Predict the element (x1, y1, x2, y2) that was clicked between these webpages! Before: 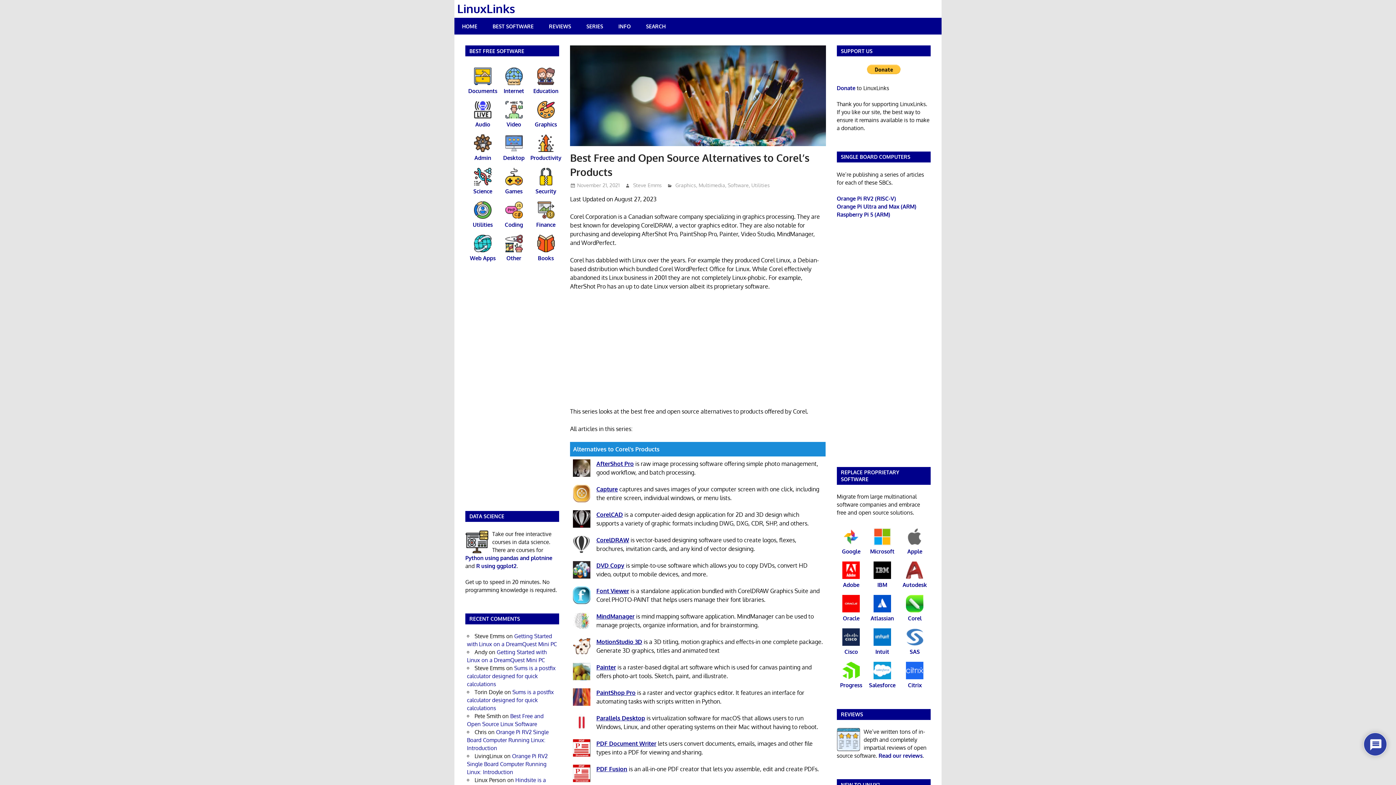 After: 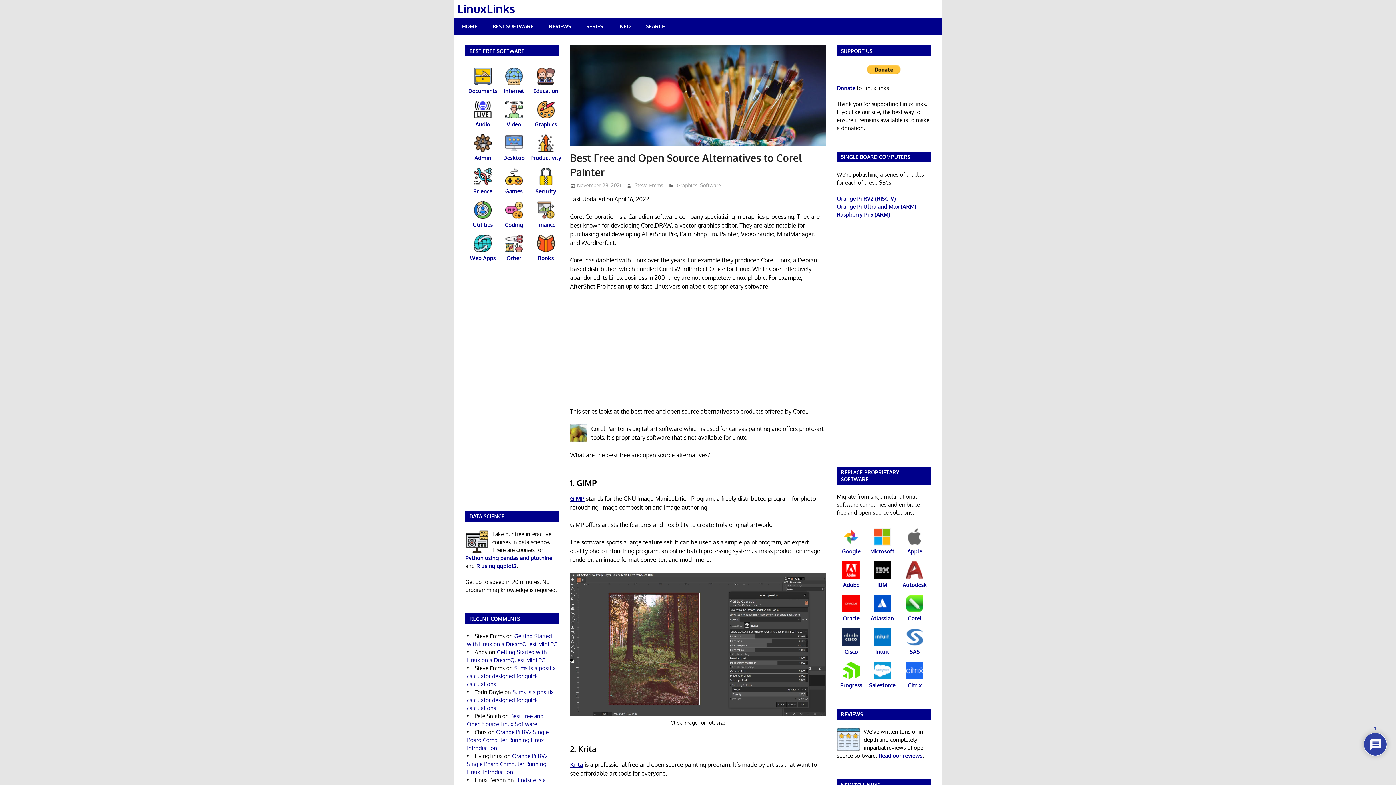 Action: bbox: (573, 674, 590, 682)